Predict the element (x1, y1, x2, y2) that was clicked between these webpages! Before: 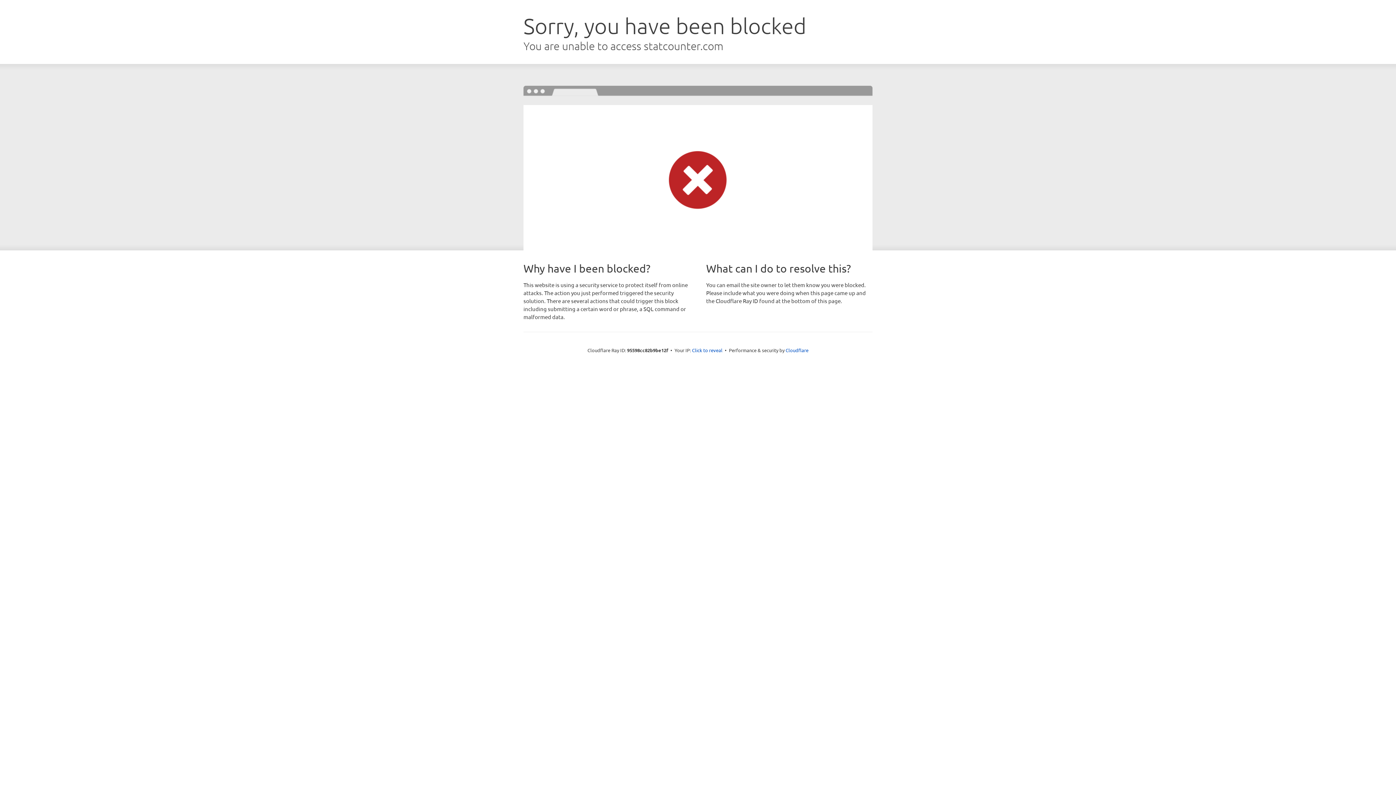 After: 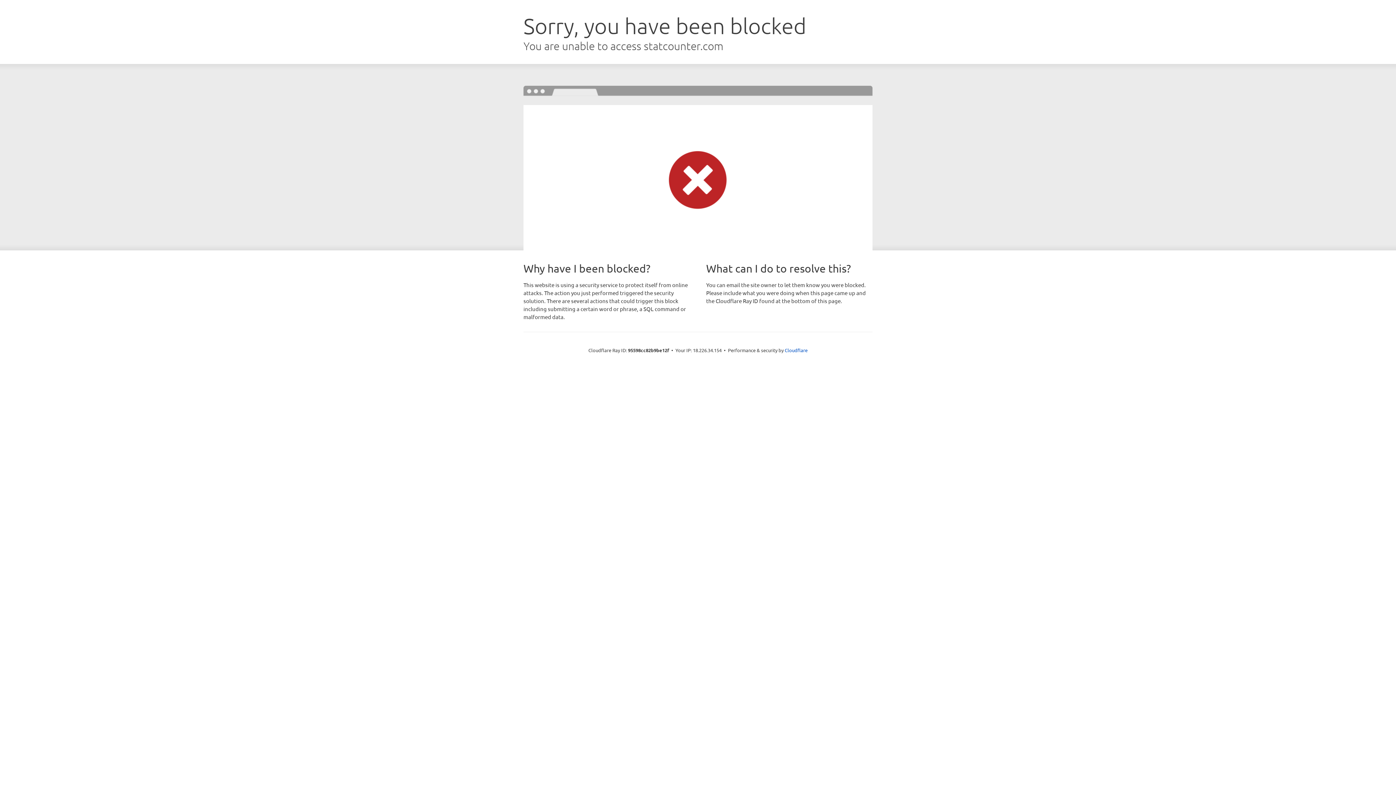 Action: bbox: (692, 346, 722, 353) label: Click to reveal